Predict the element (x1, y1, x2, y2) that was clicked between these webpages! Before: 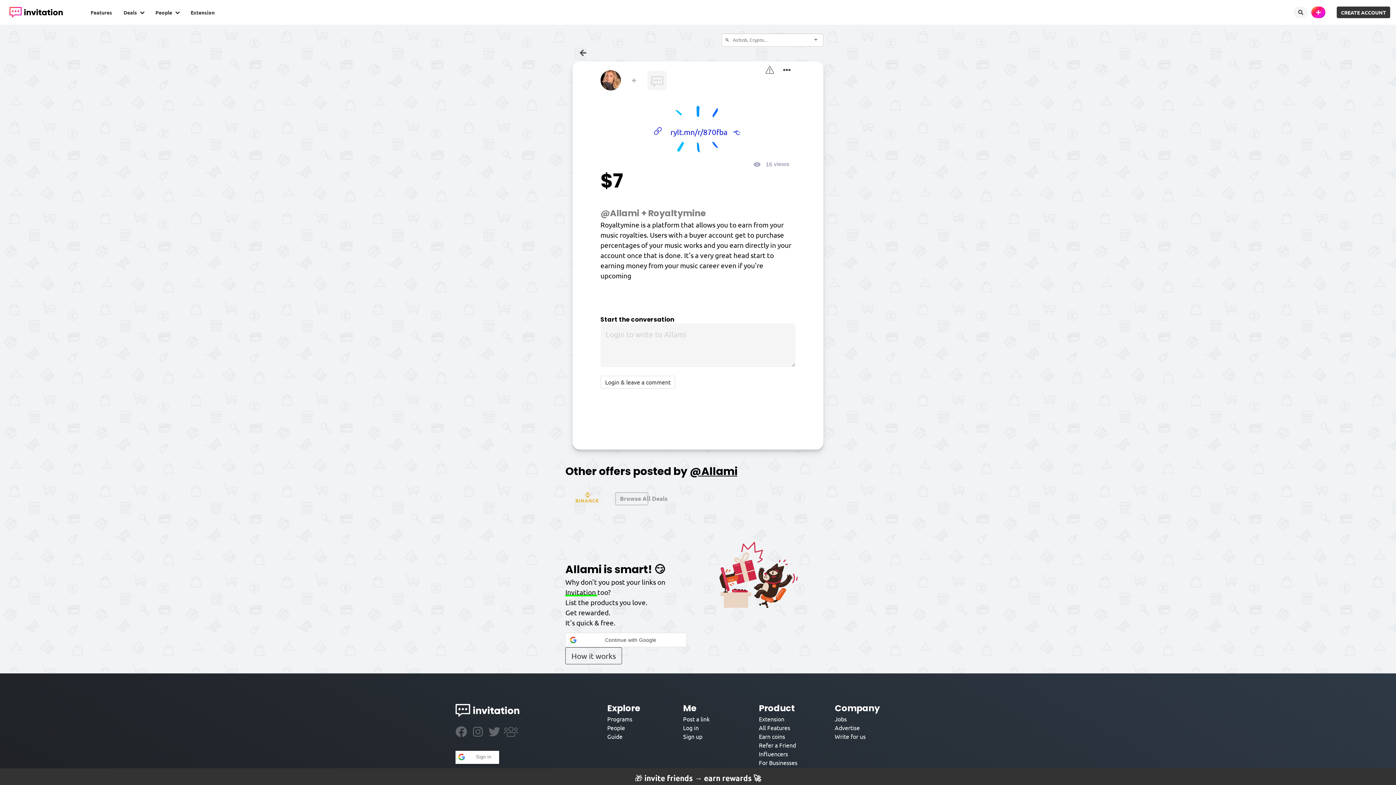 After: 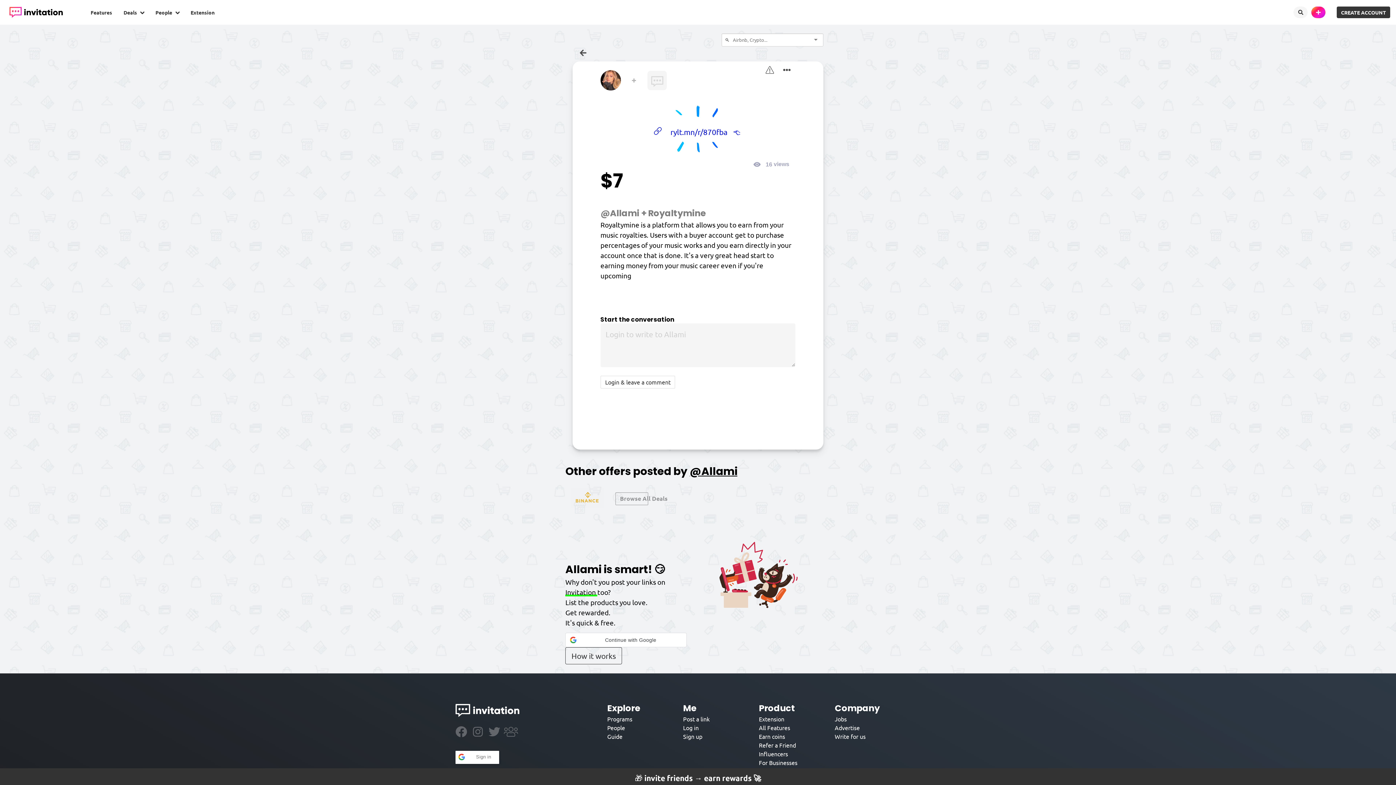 Action: label:   bbox: (488, 731, 505, 739)